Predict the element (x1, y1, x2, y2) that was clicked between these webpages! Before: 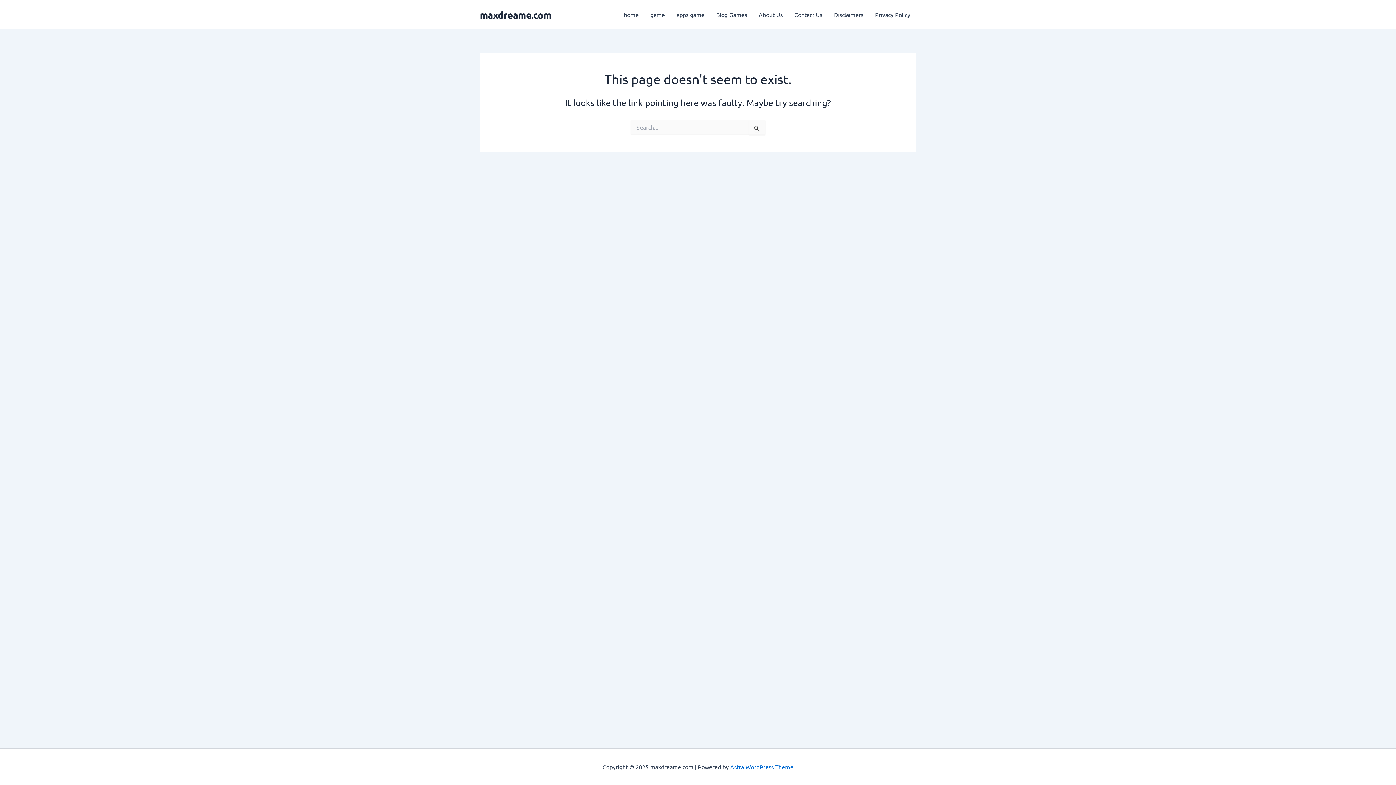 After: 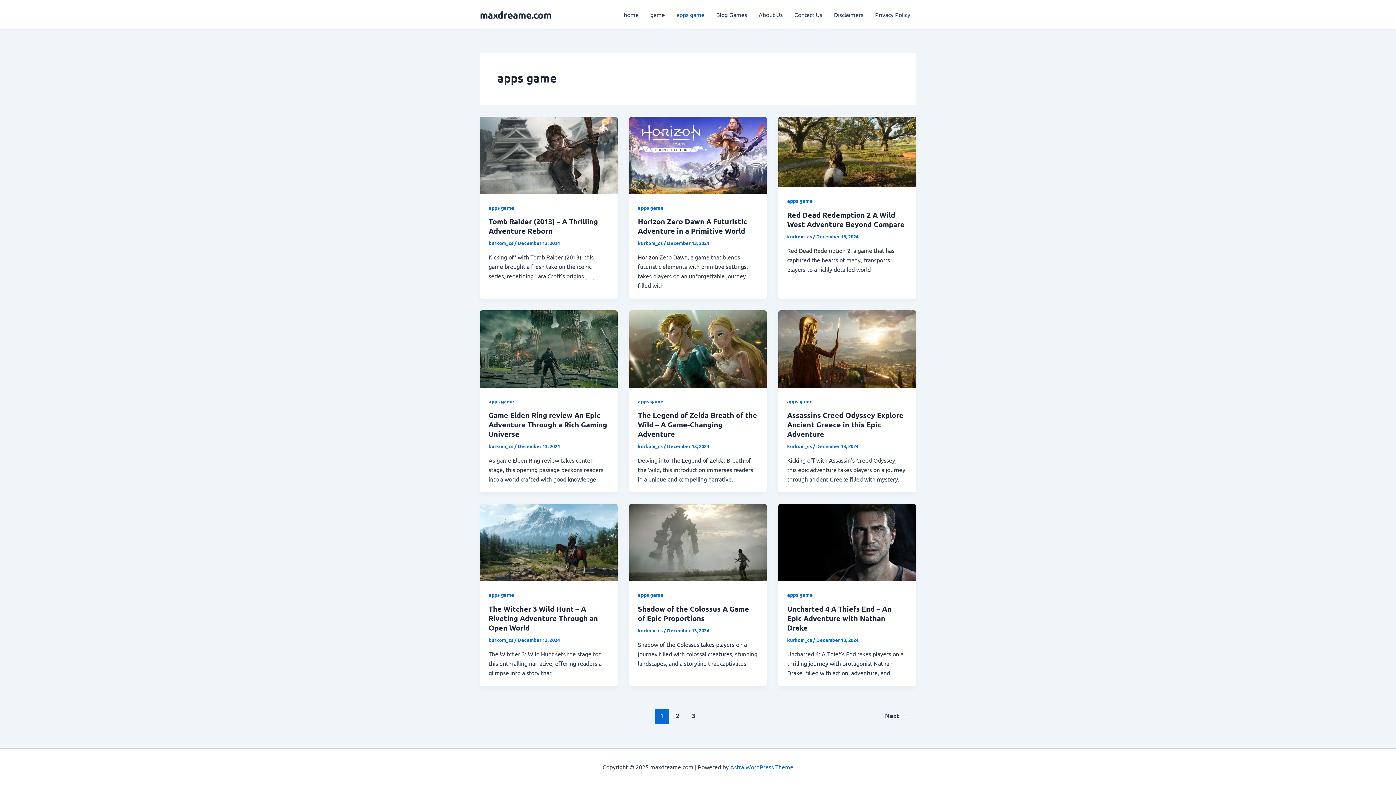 Action: bbox: (670, 0, 710, 29) label: apps game